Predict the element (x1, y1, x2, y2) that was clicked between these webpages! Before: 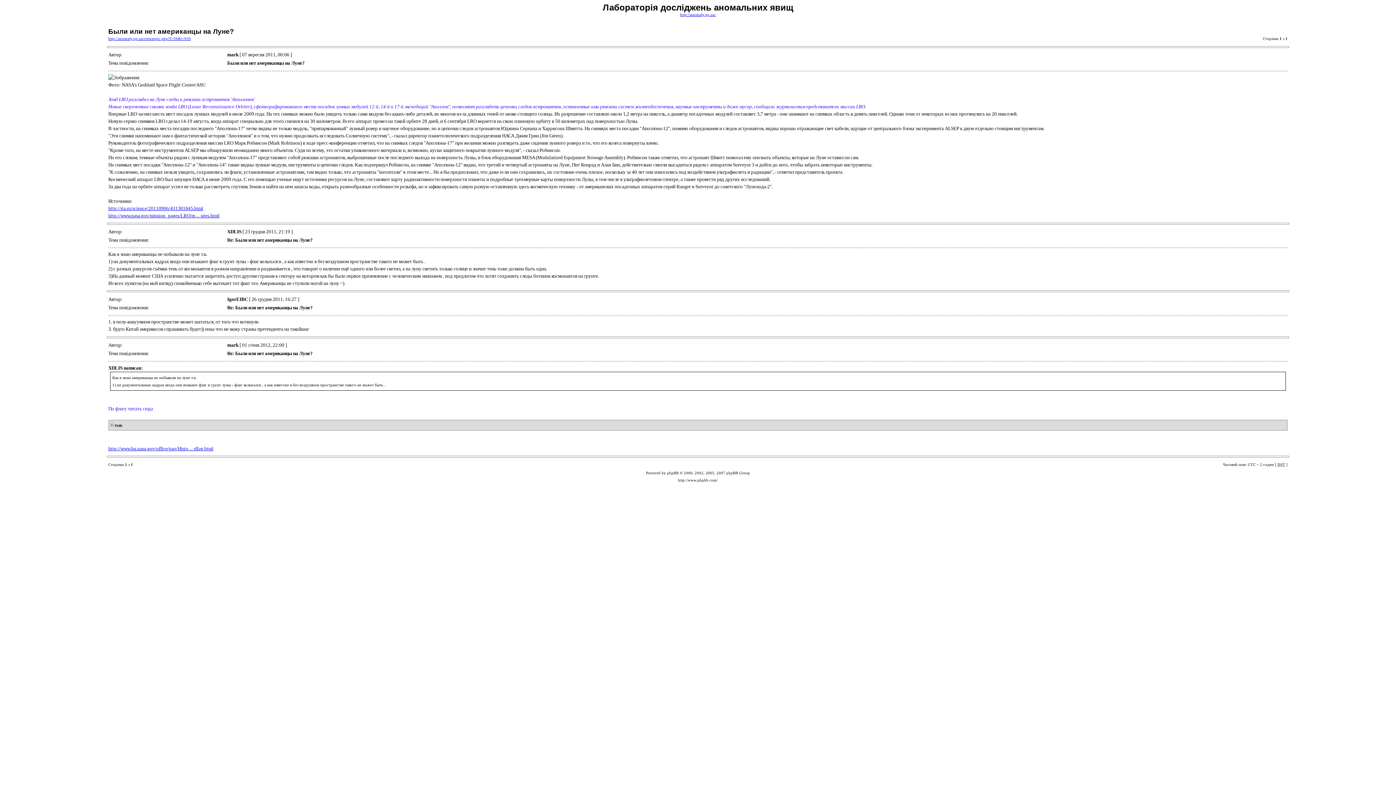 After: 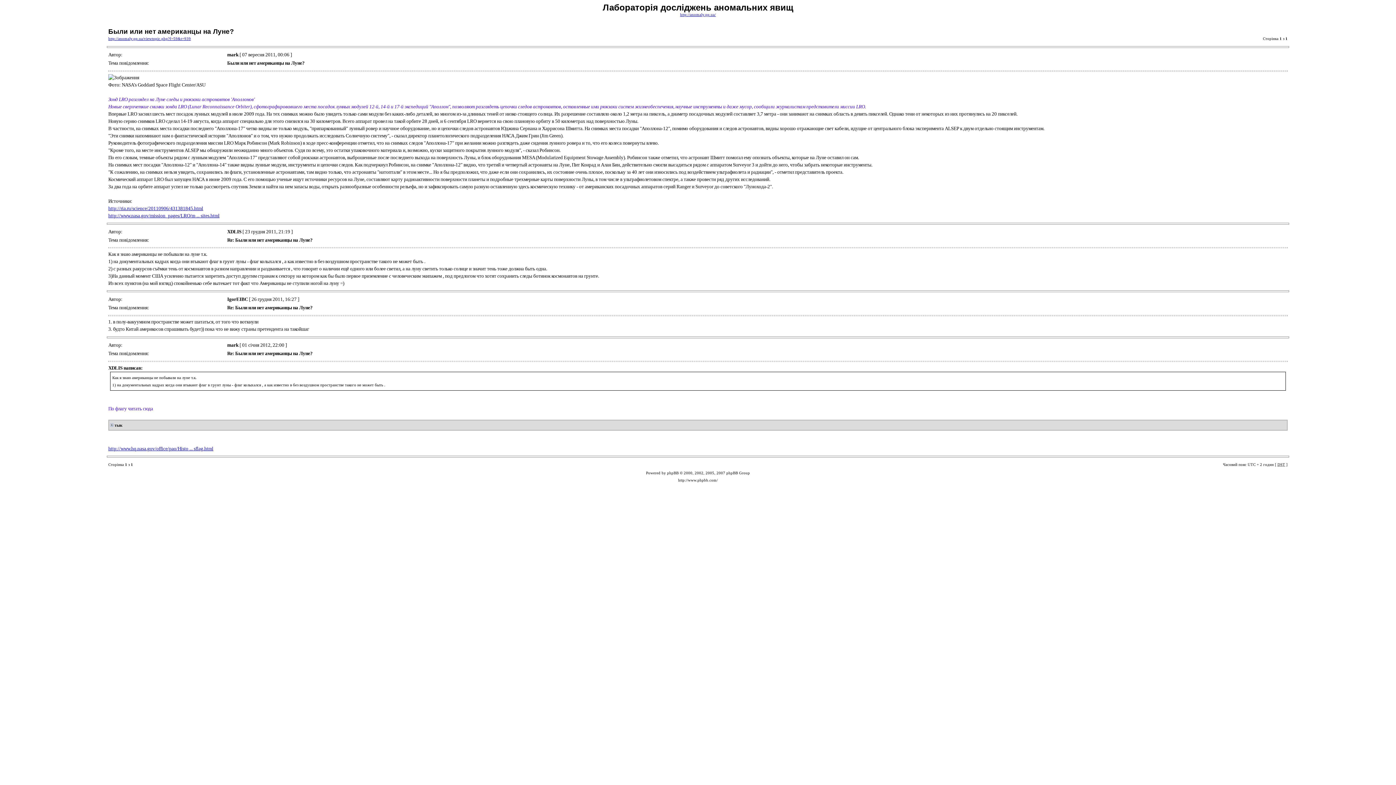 Action: bbox: (108, 446, 213, 451) label: http://www.hq.nasa.gov/office/pao/Histo ... sflag.html